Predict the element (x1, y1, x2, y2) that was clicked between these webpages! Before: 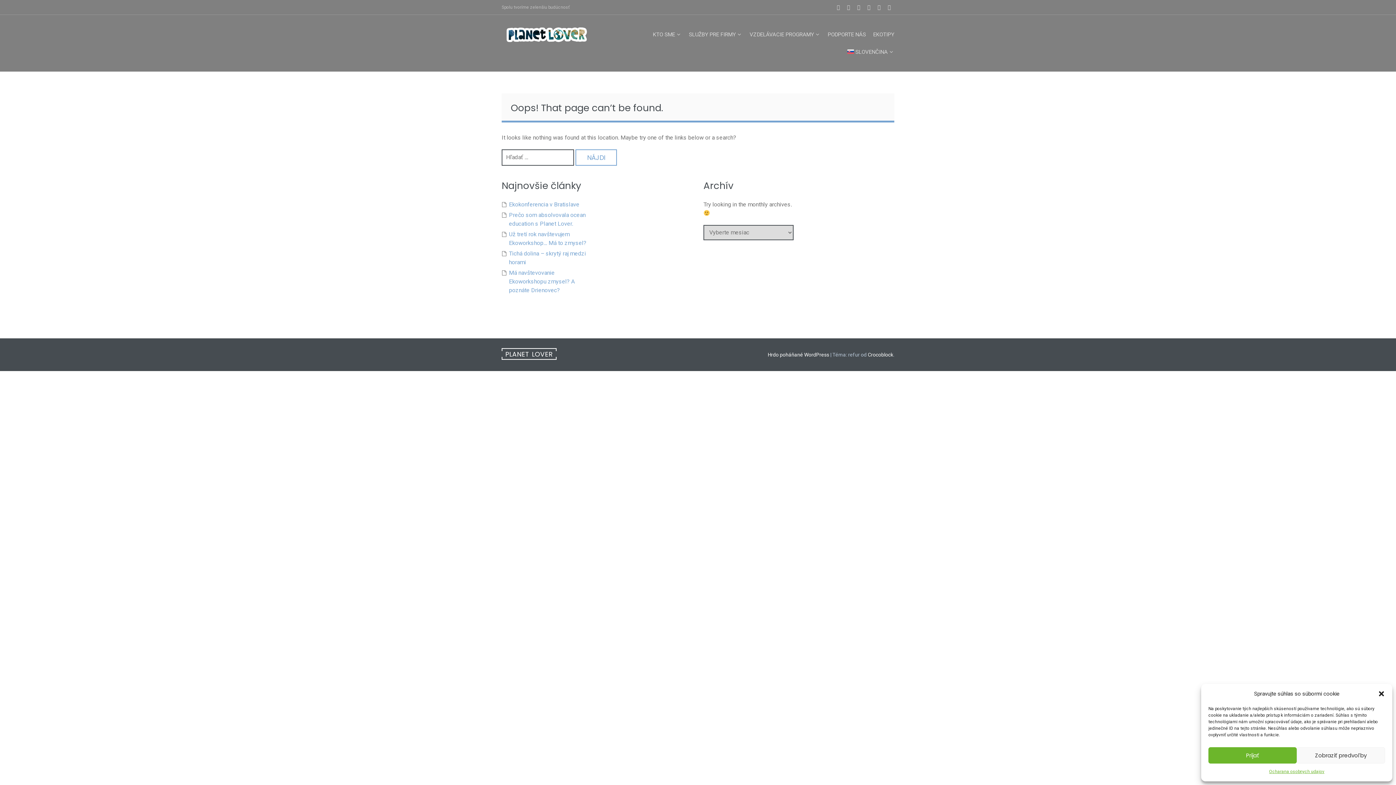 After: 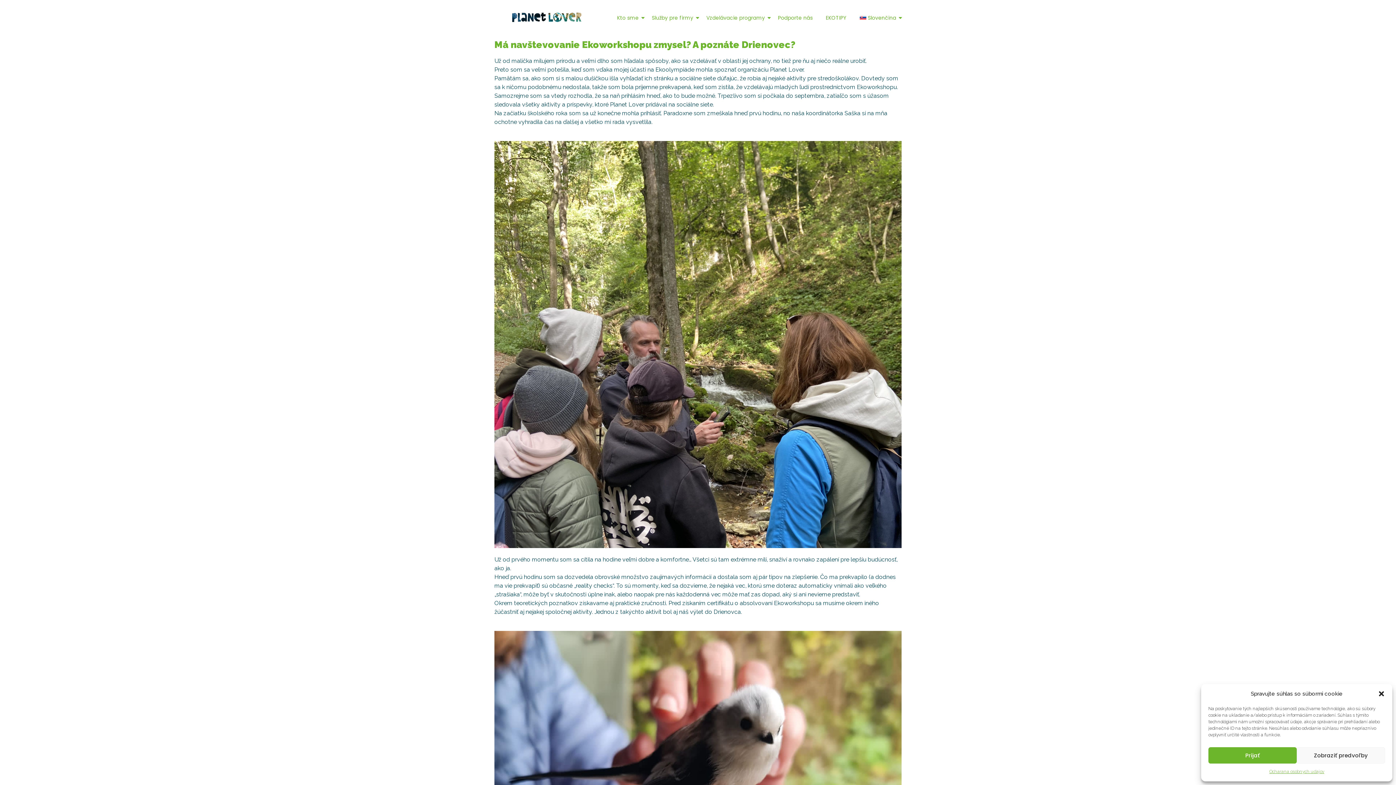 Action: bbox: (509, 269, 574, 293) label: Má navštevovanie Ekoworkshopu zmysel? A poznáte Drienovec?